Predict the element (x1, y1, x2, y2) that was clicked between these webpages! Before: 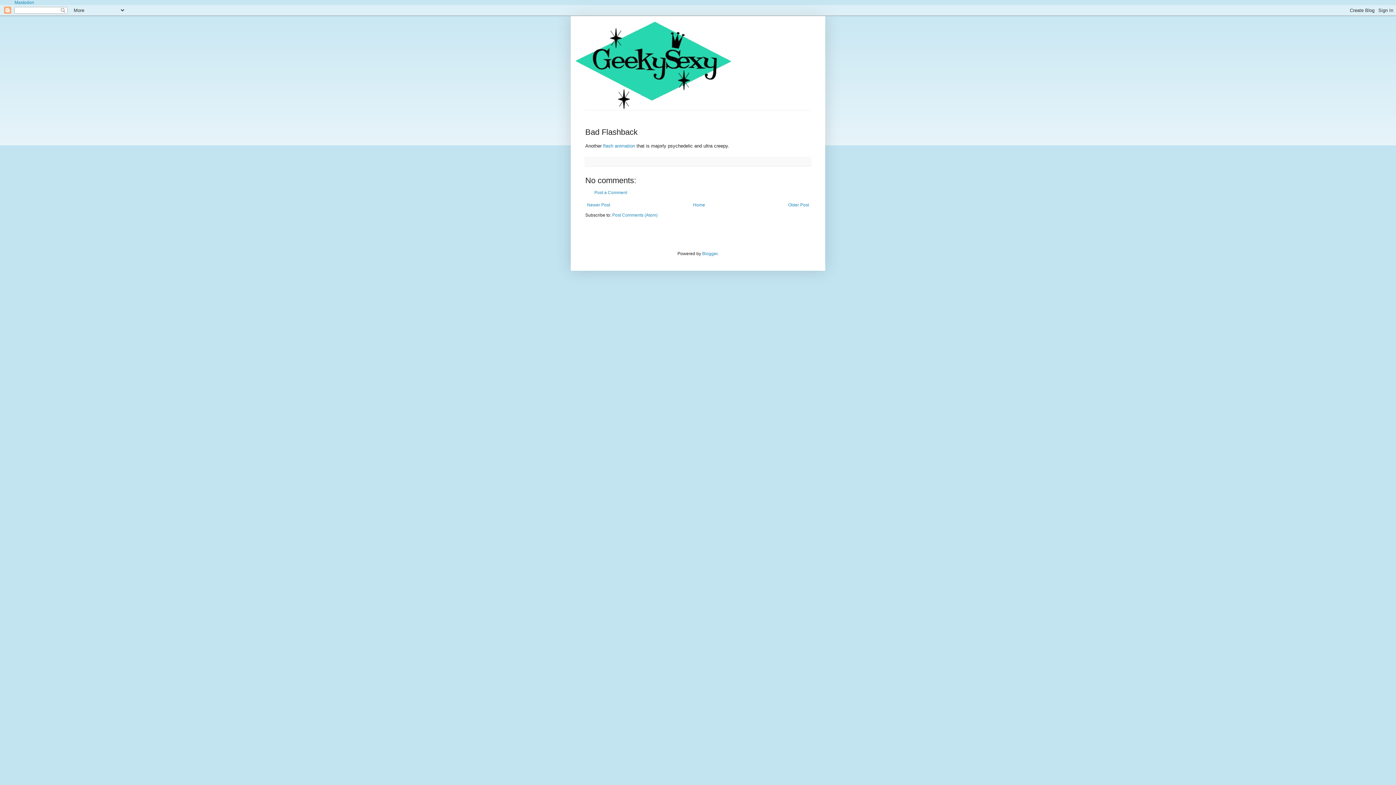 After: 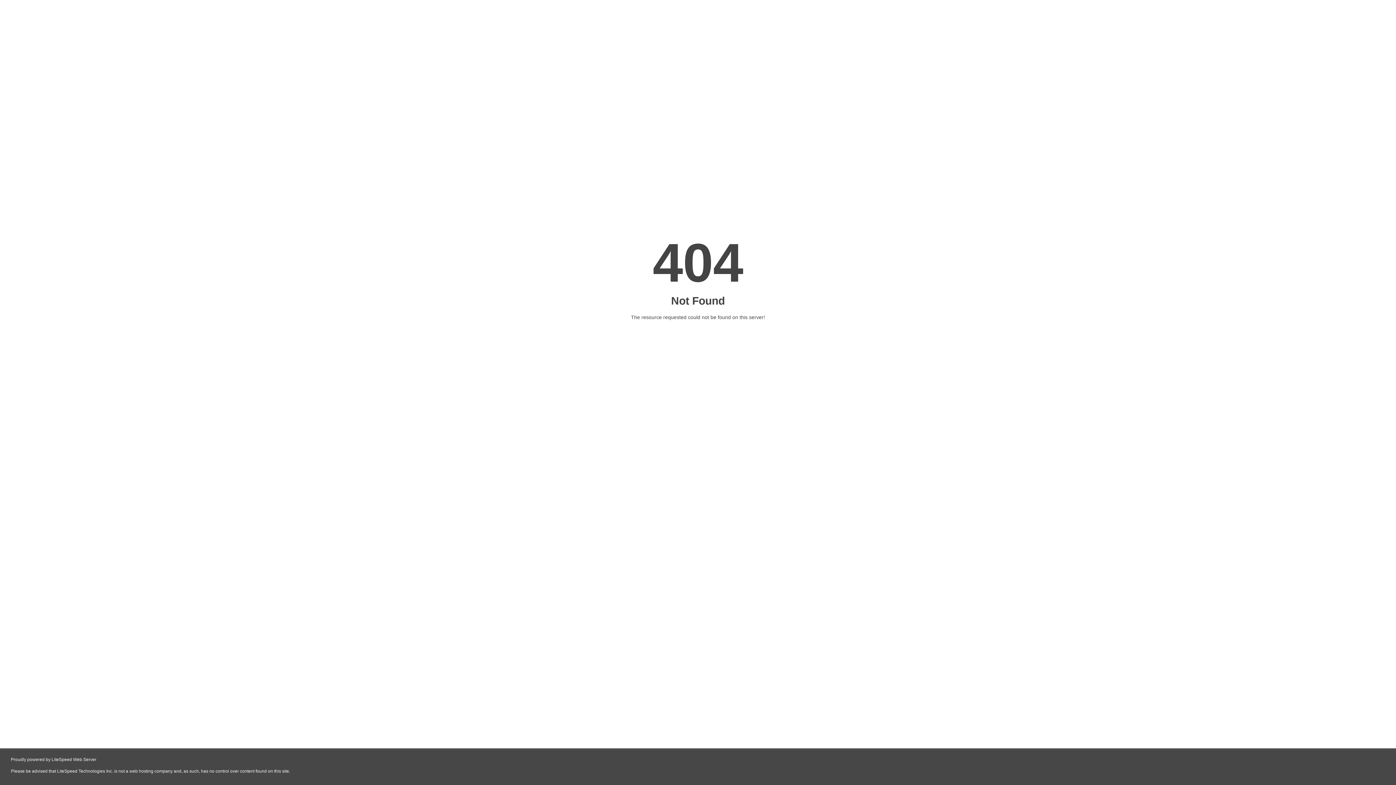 Action: bbox: (603, 143, 635, 148) label: flash animation